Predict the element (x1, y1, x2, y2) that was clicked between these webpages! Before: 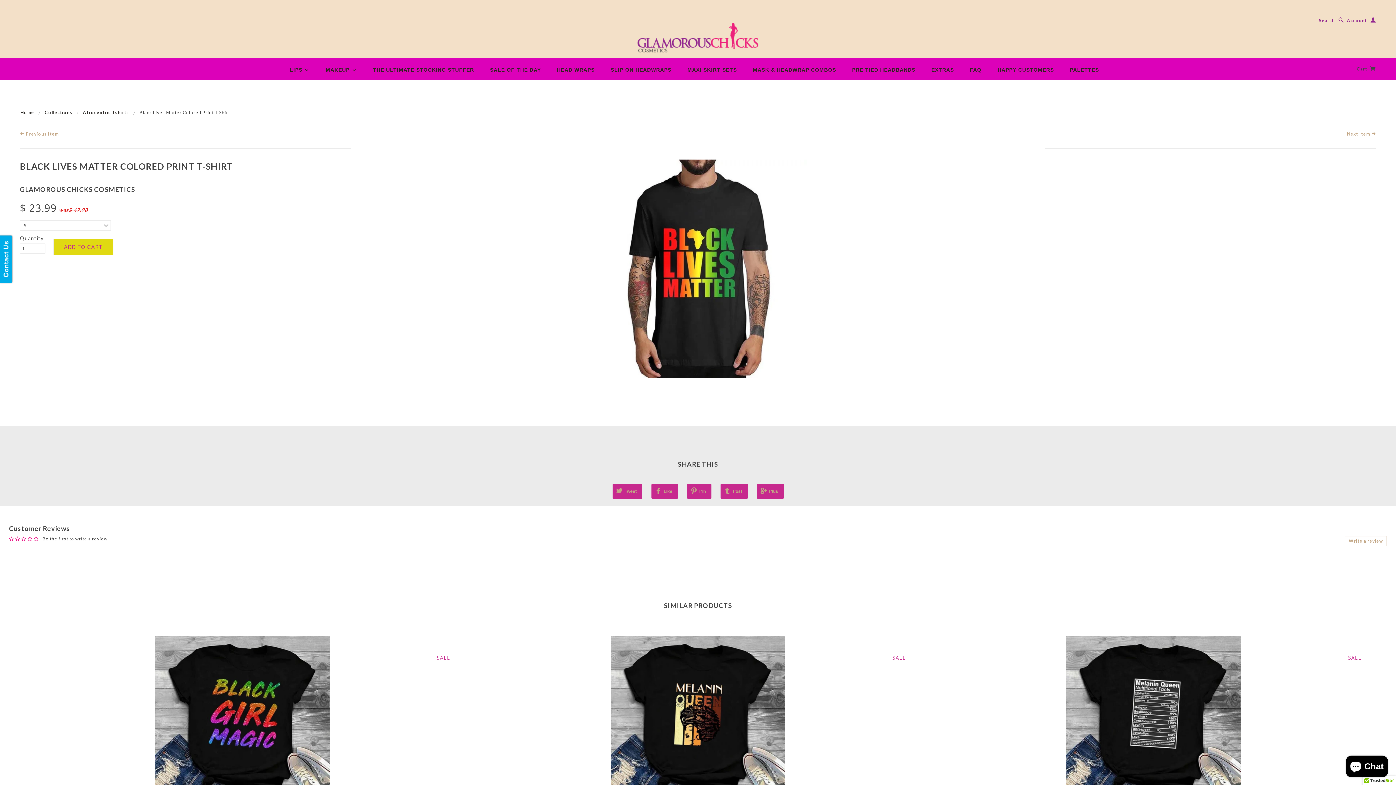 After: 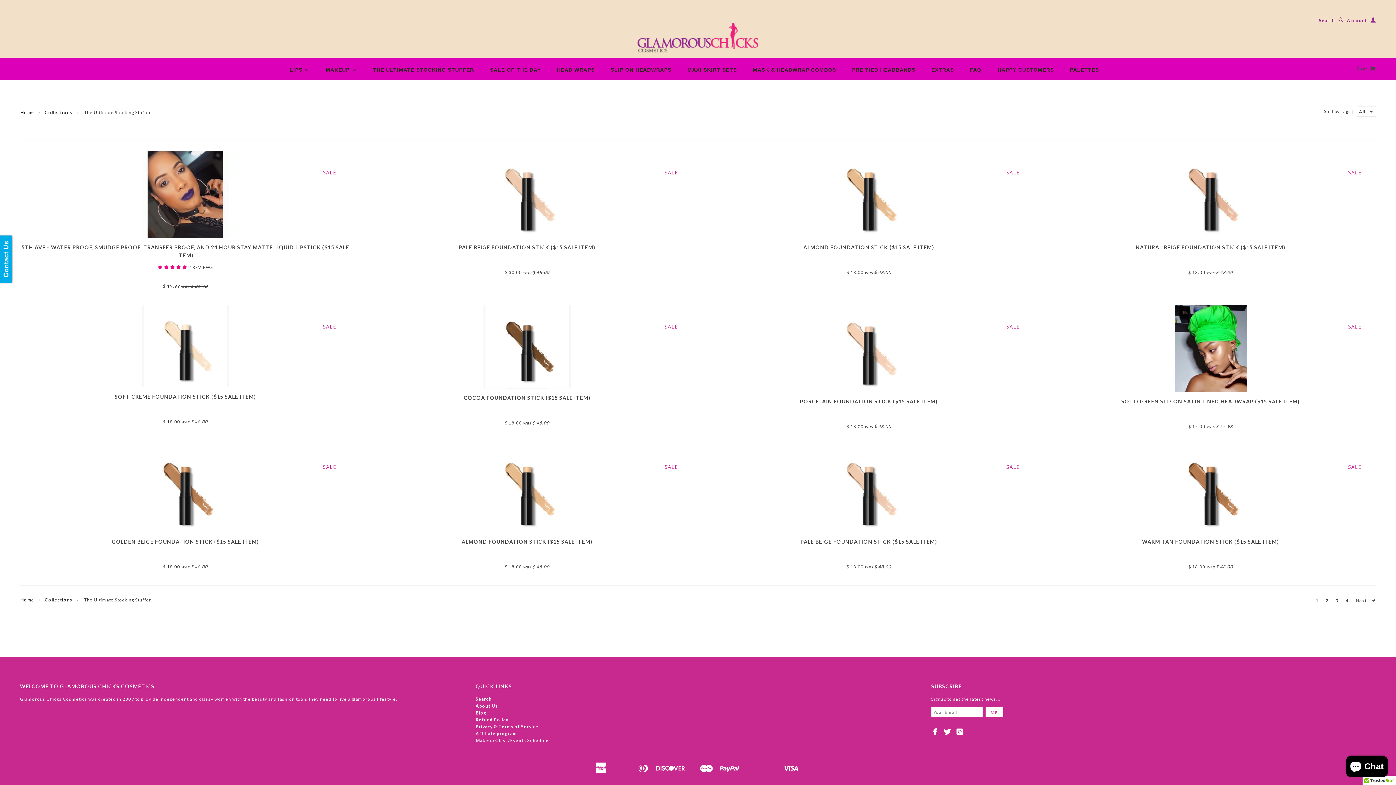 Action: label: THE ULTIMATE STOCKING STUFFER bbox: (365, 66, 481, 72)